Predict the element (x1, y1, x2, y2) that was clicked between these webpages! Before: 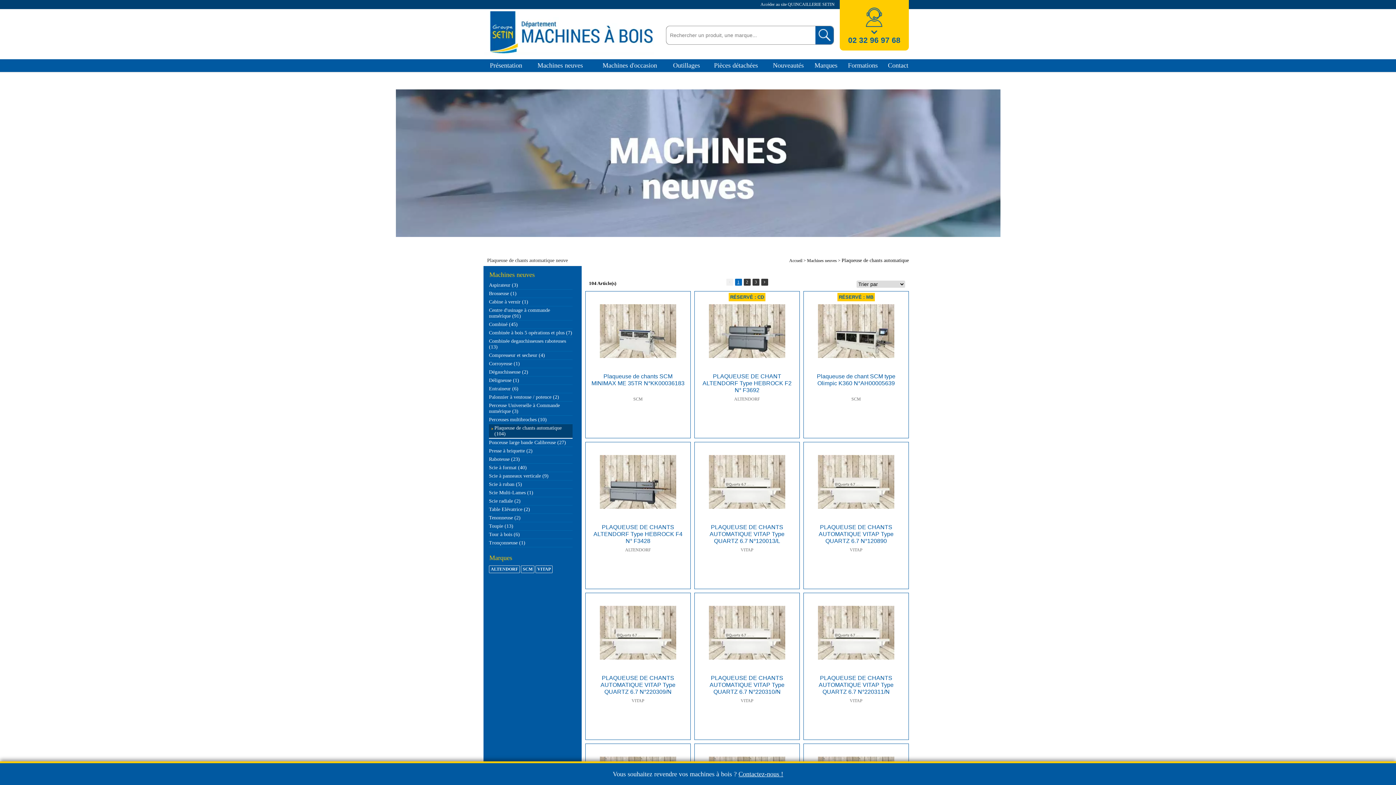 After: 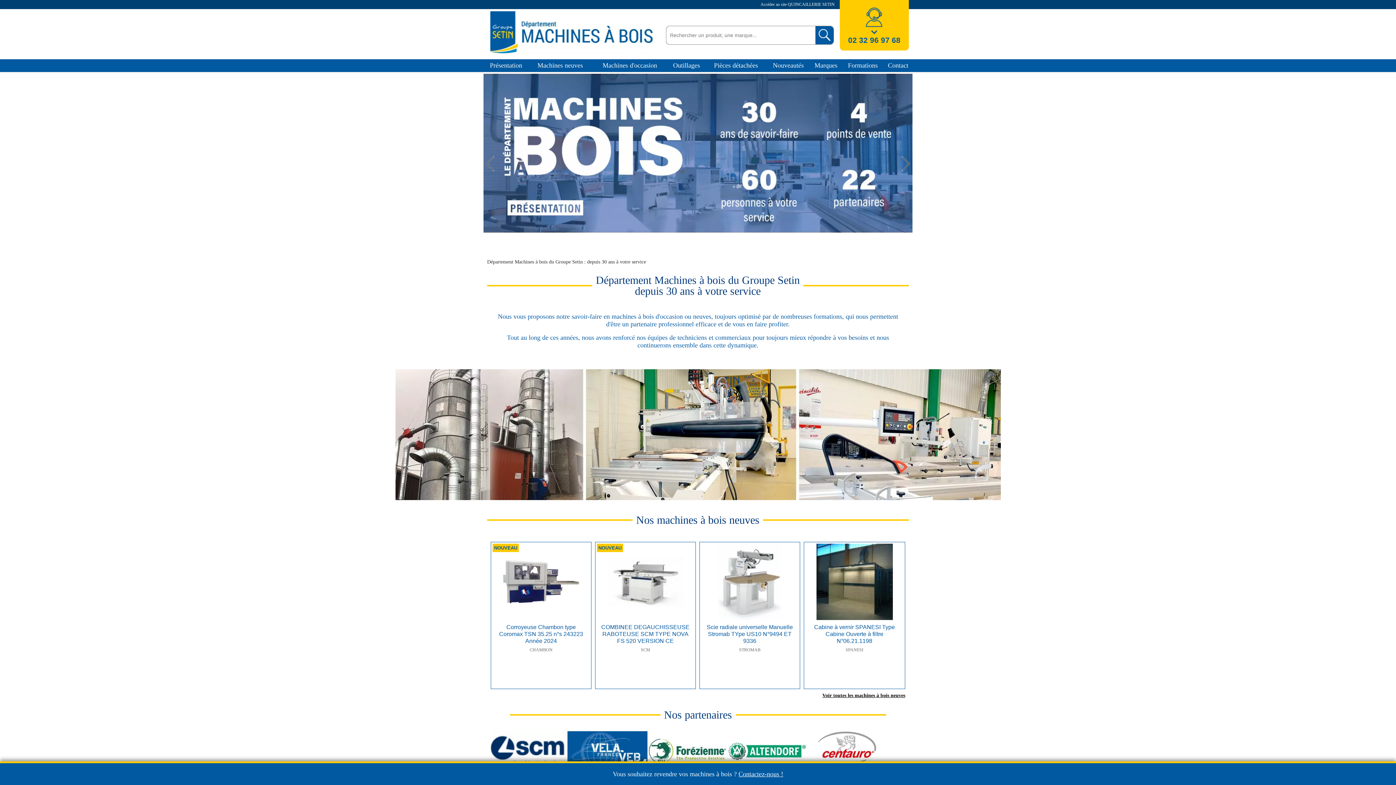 Action: label: Accueil  bbox: (789, 258, 803, 263)